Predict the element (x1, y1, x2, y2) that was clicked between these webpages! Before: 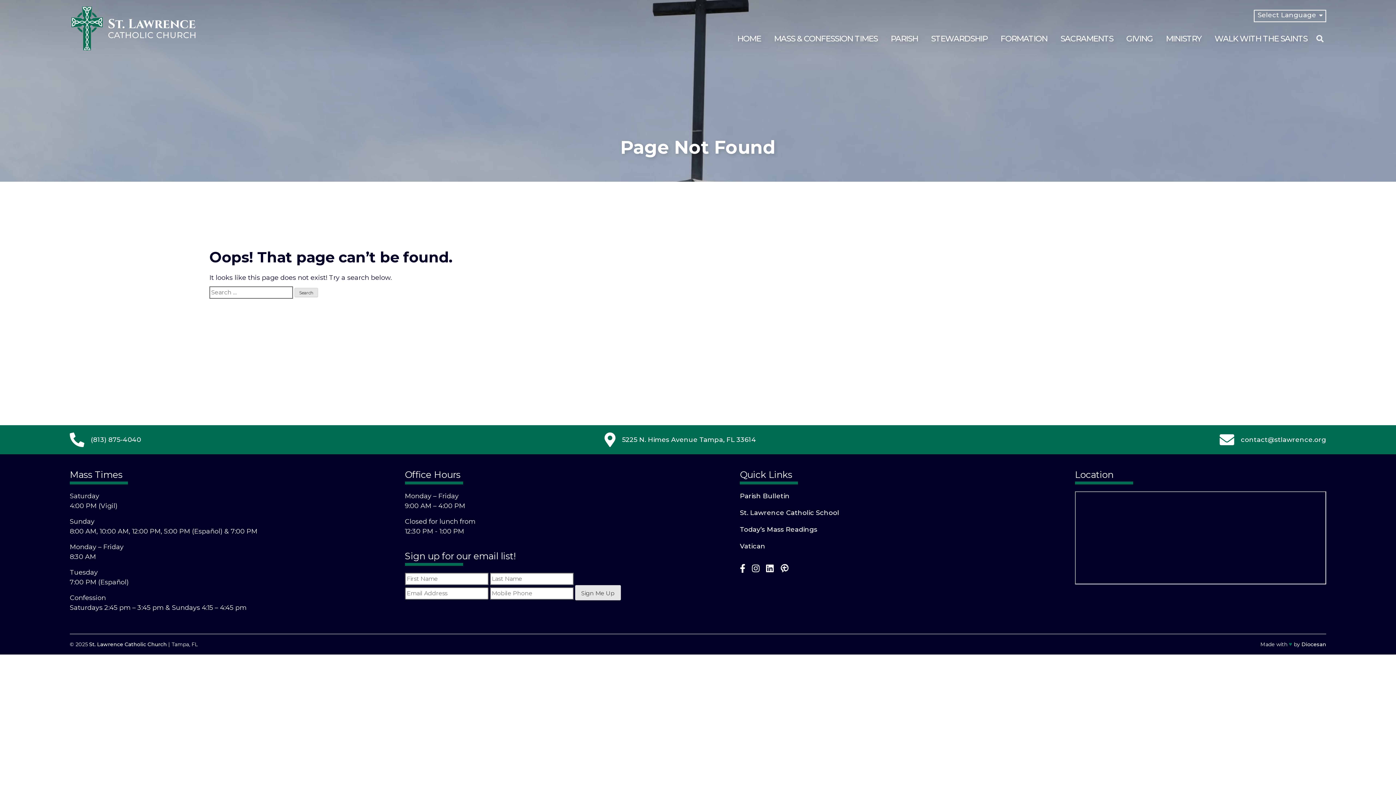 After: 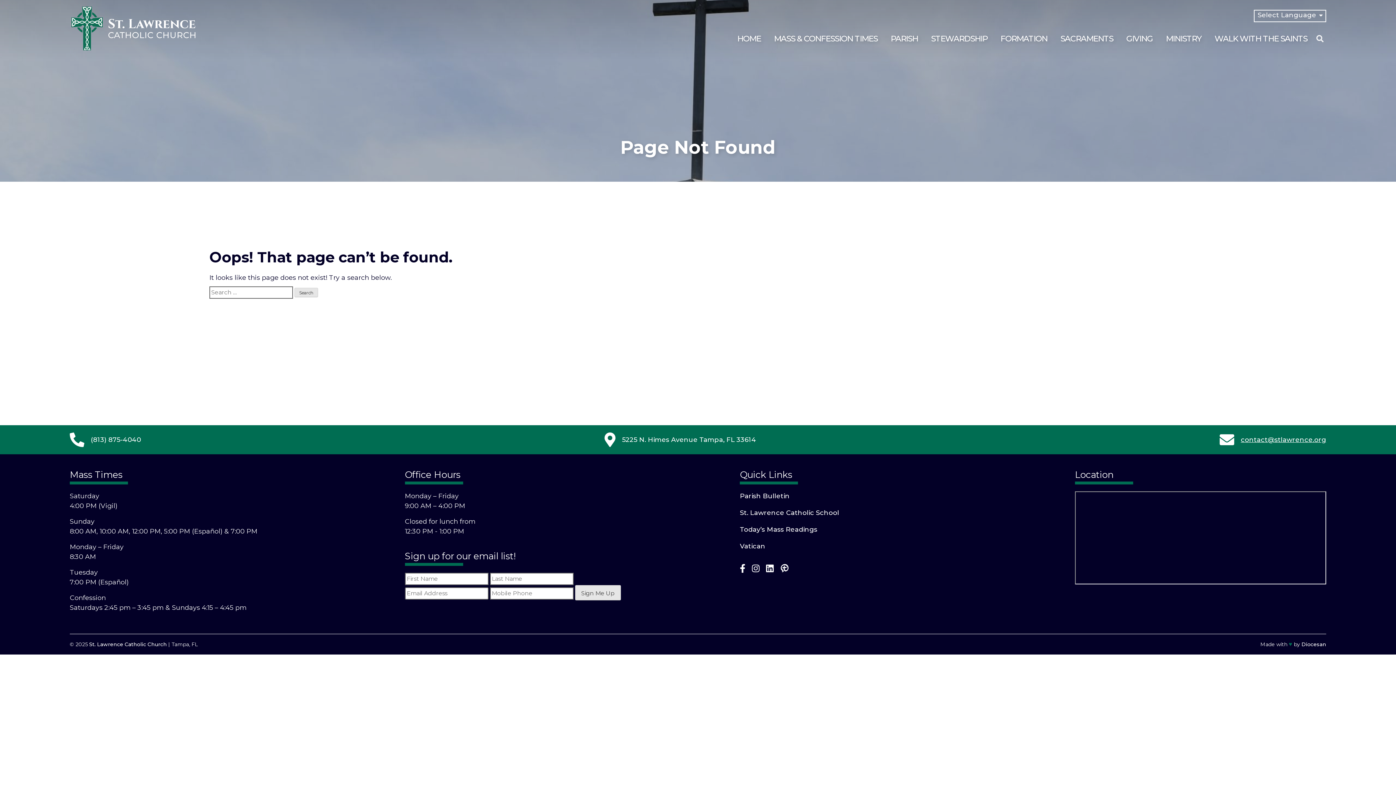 Action: bbox: (1220, 432, 1326, 447) label: contact@stlawrence.org